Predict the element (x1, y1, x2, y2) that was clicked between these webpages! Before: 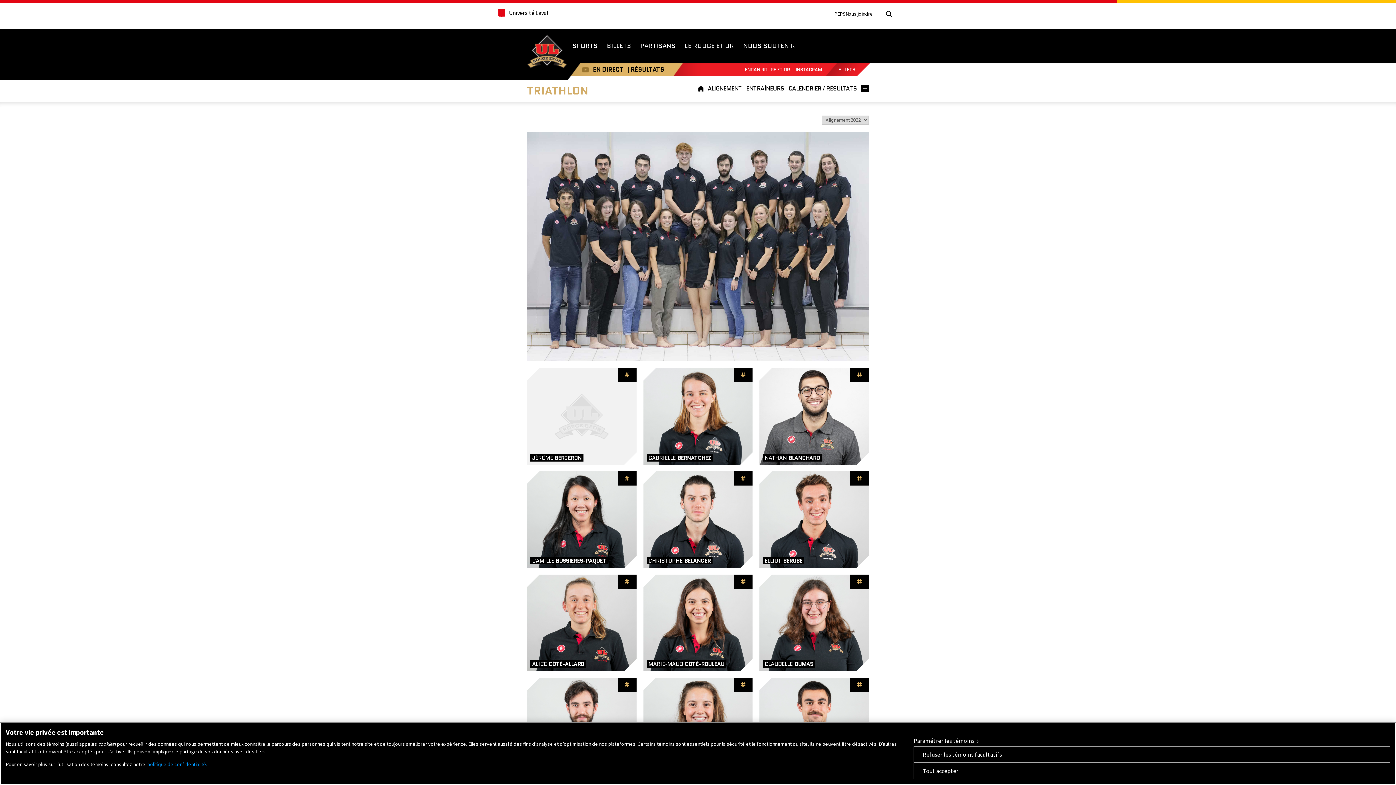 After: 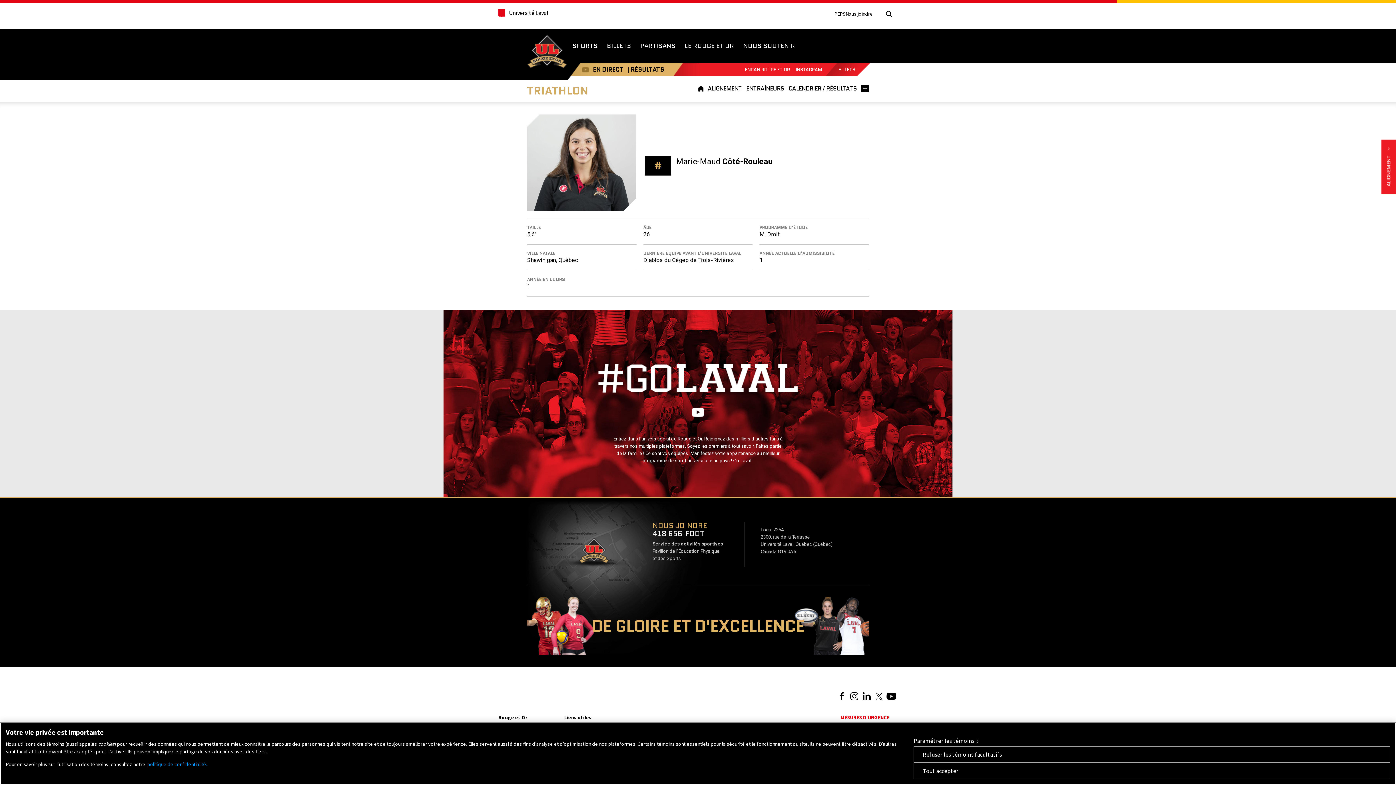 Action: bbox: (643, 574, 752, 671) label: #
MARIE-MAUD
CÔTÉ-ROULEAU